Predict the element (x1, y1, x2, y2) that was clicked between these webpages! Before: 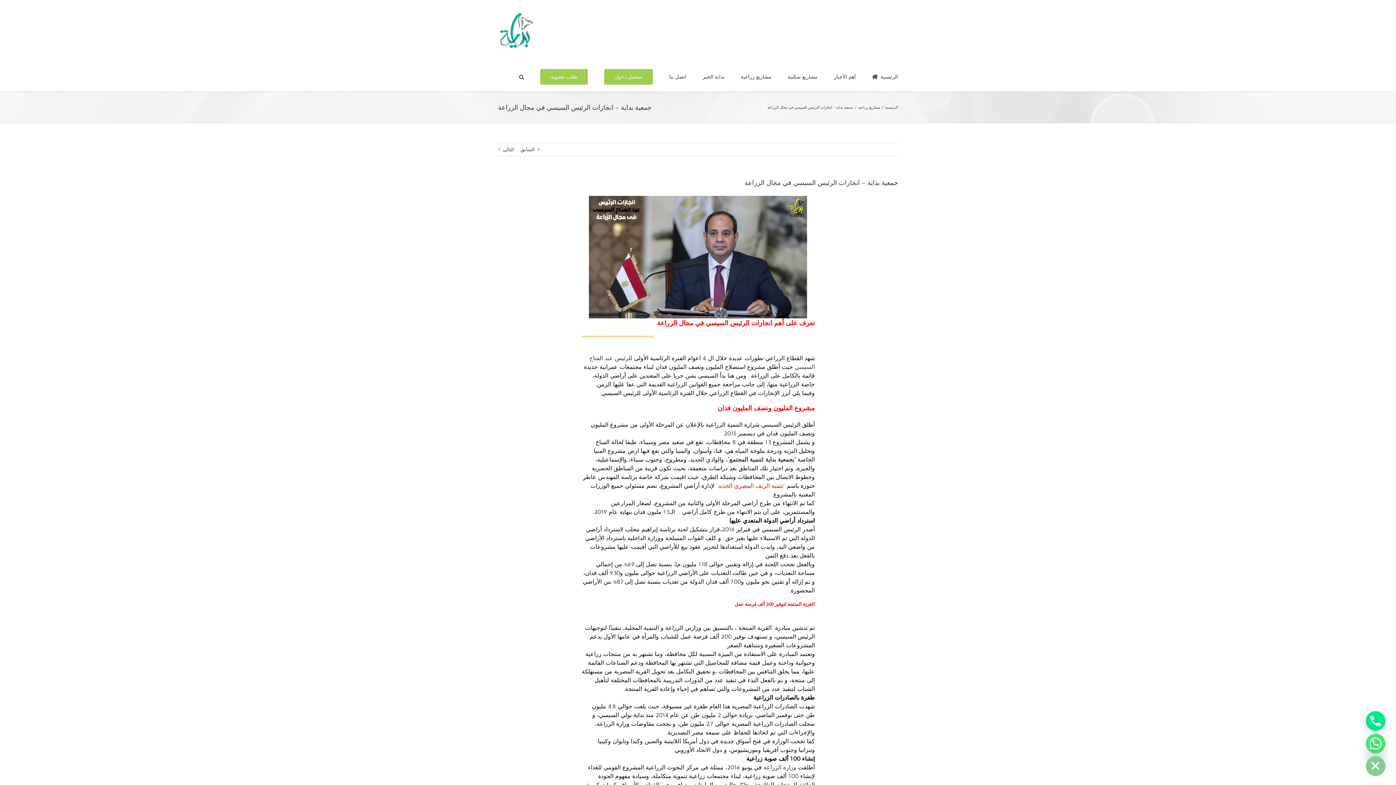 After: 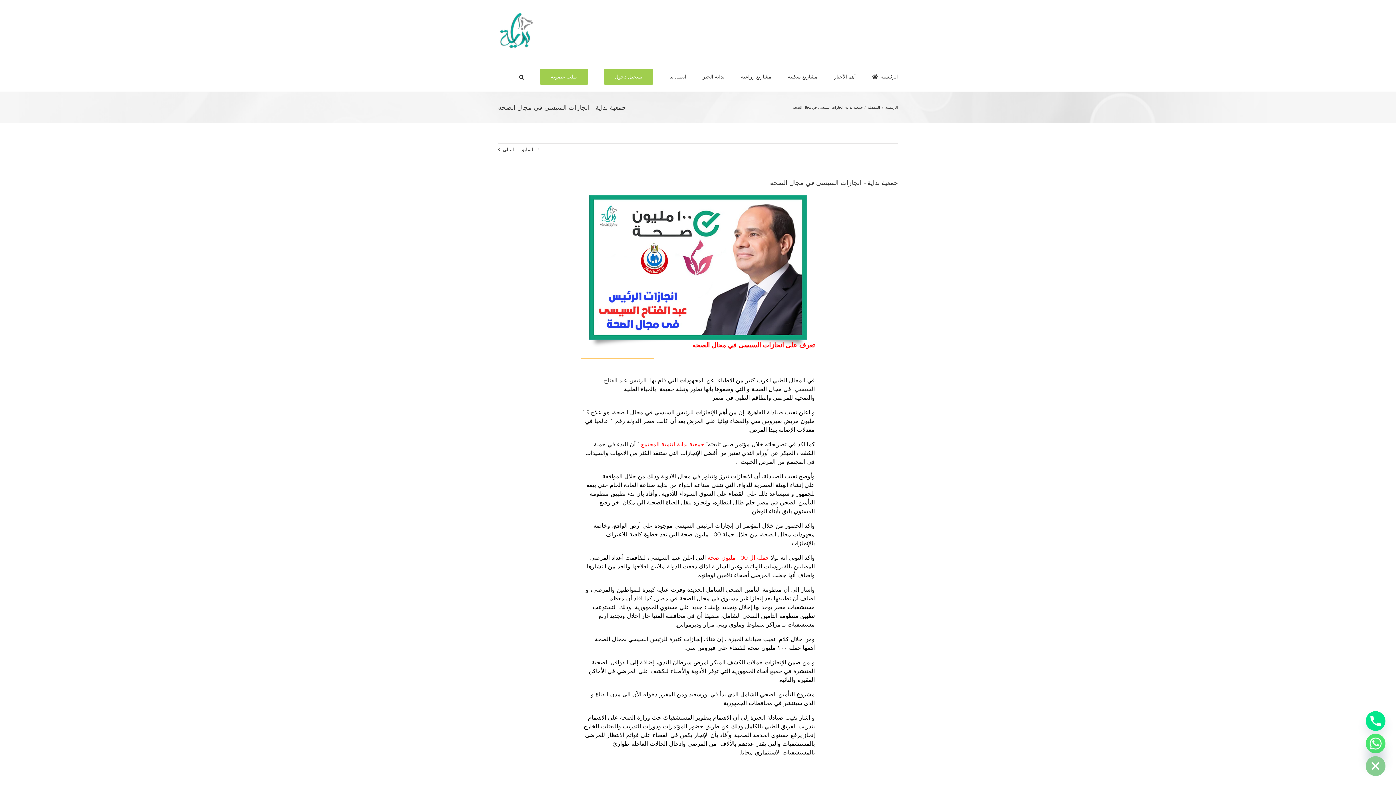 Action: bbox: (520, 143, 534, 156) label: السابق